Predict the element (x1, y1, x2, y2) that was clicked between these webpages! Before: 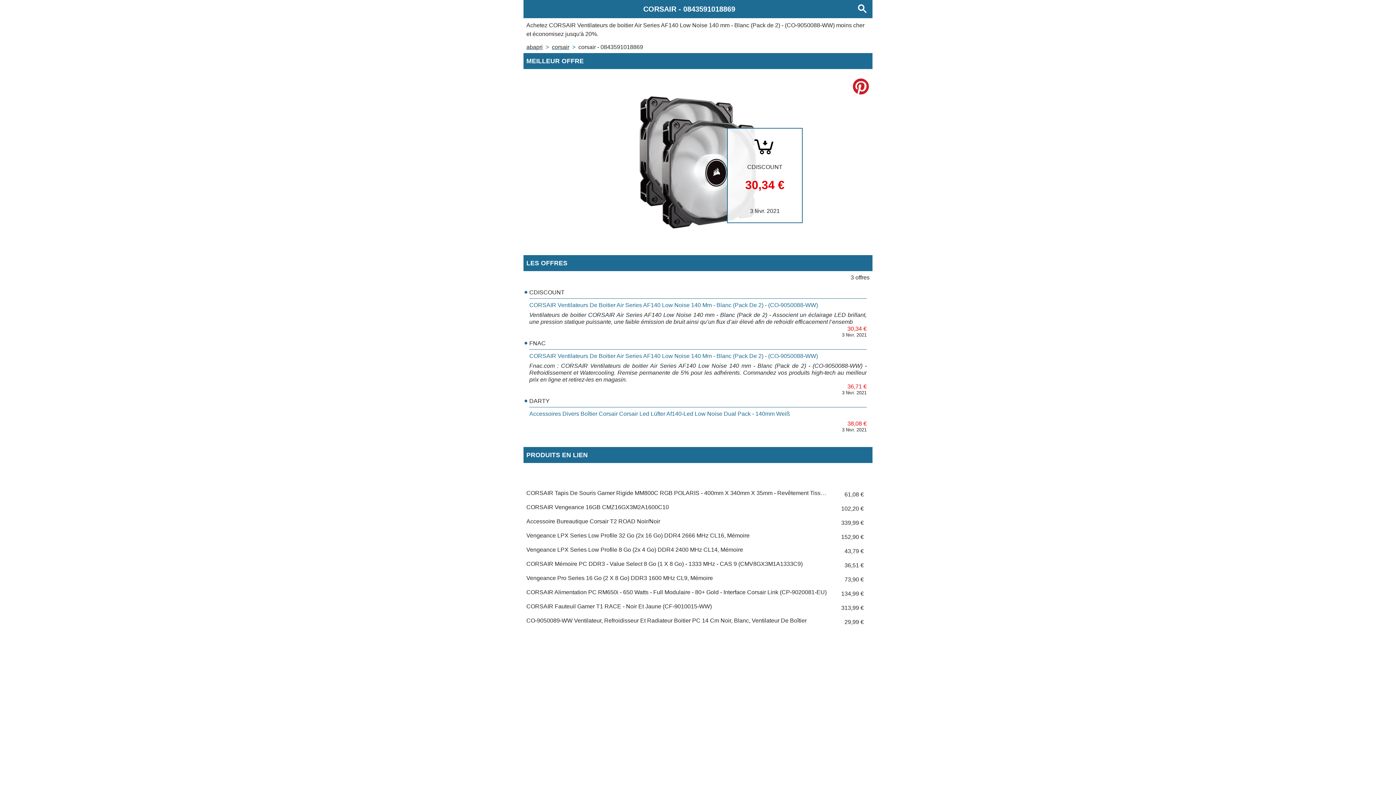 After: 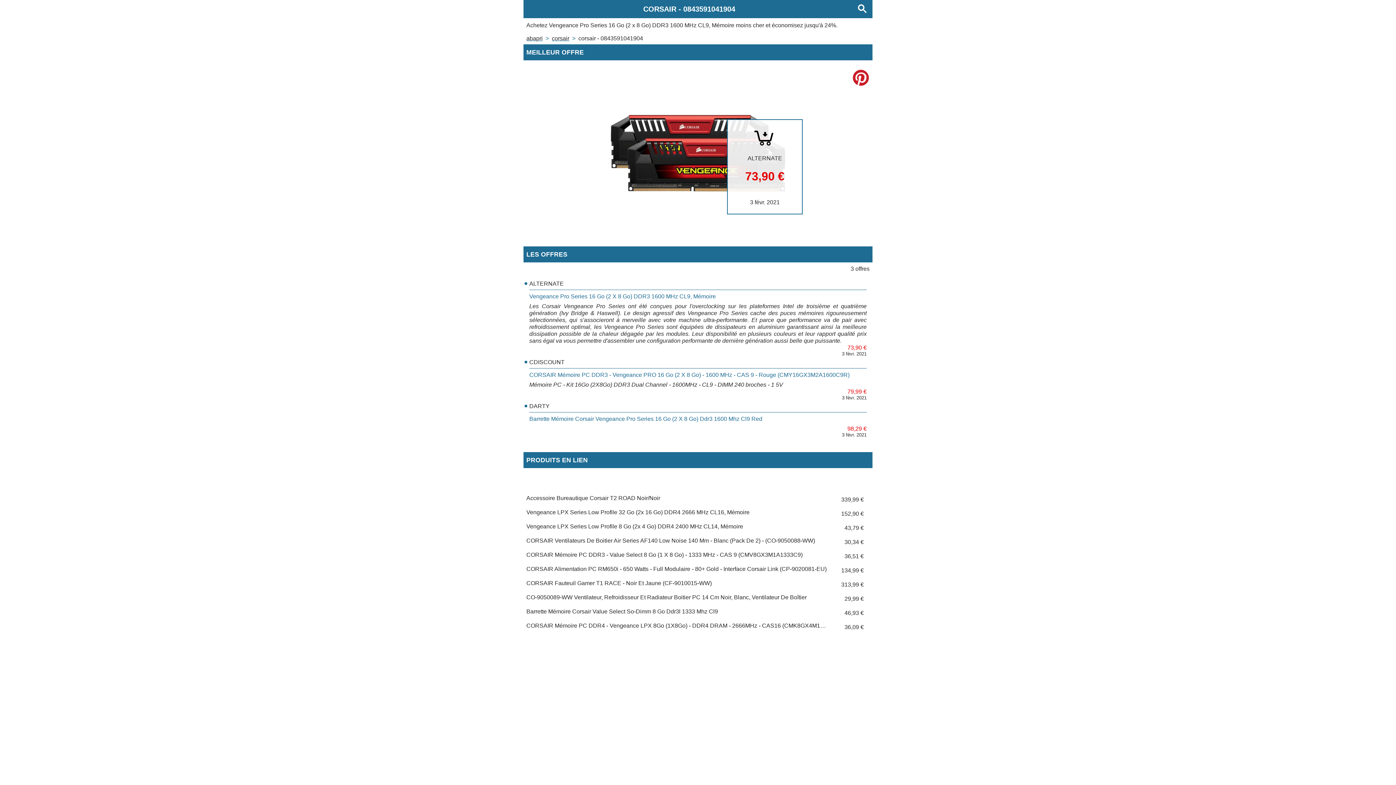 Action: bbox: (526, 574, 869, 583) label: Vengeance Pro Series 16 Go (2 X 8 Go) DDR3 1600 MHz CL9, Mémoire73,90 €